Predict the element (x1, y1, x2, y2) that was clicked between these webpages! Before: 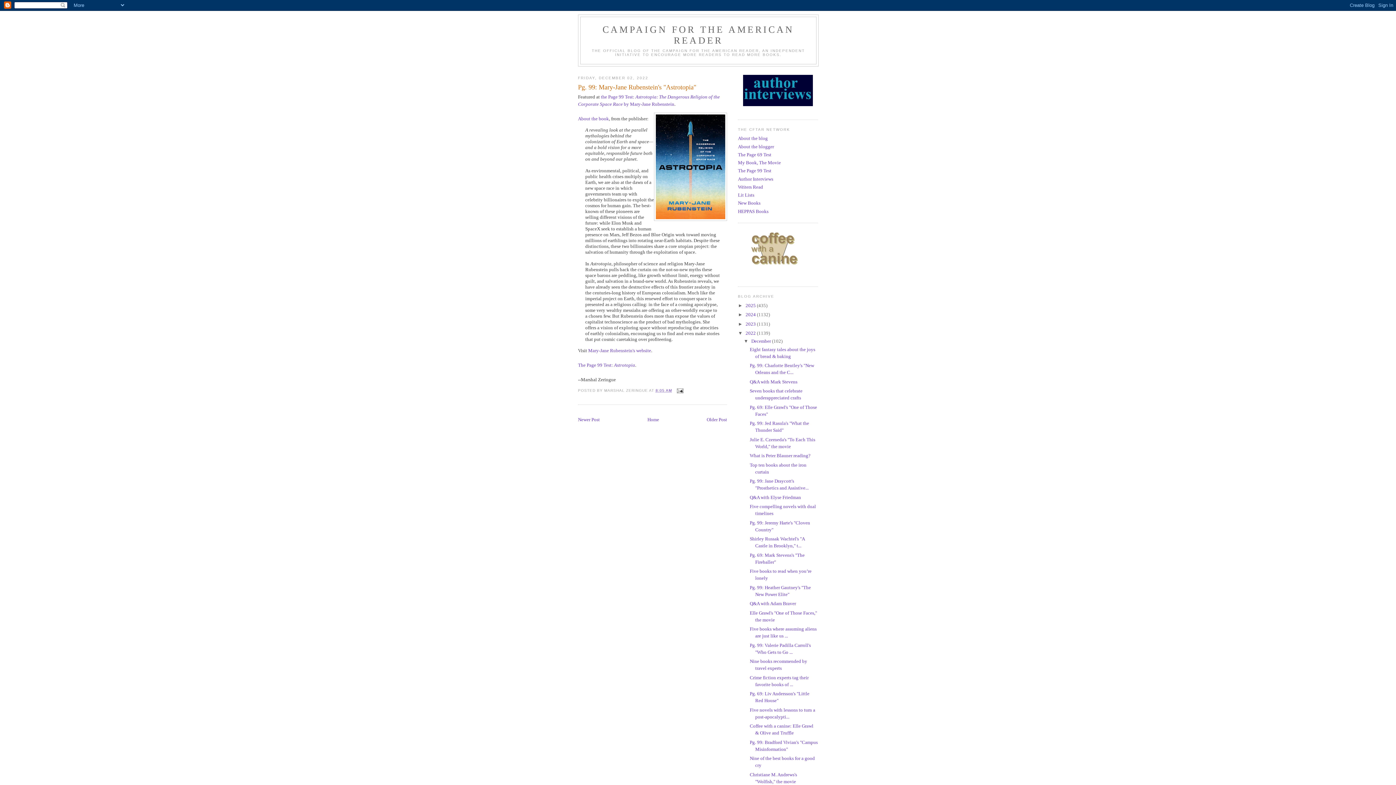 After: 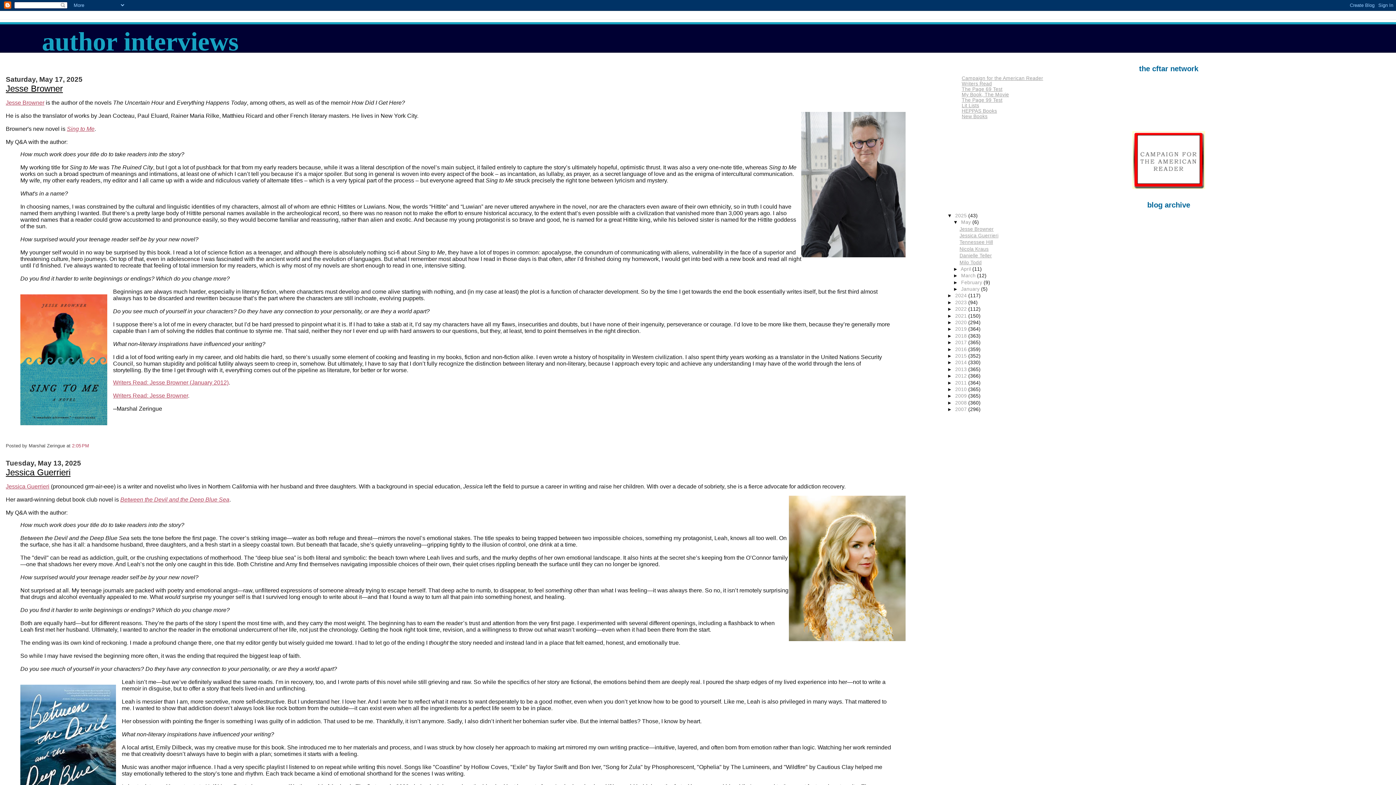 Action: label: Author Interviews bbox: (738, 176, 773, 181)